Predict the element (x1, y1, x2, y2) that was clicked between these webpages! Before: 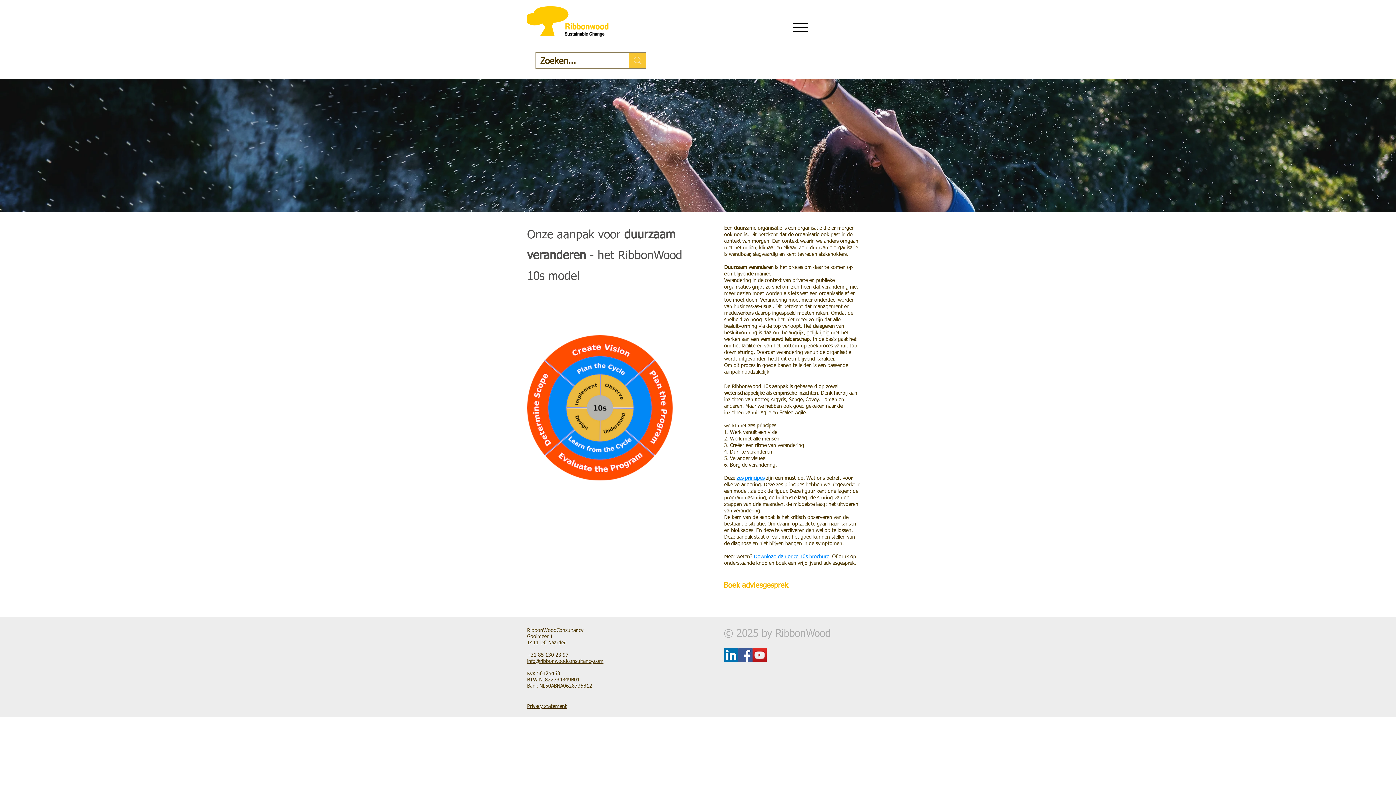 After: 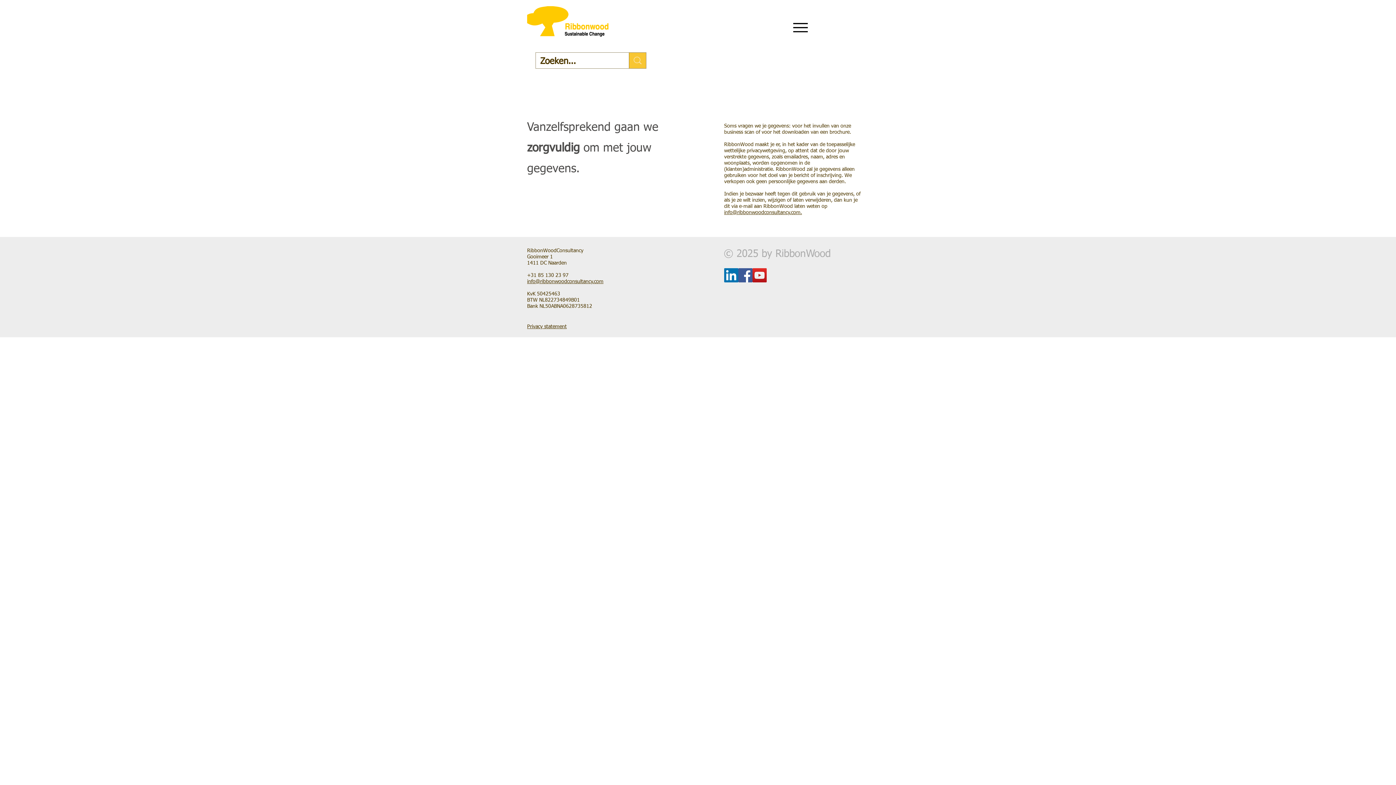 Action: label: Privacy statement bbox: (527, 704, 566, 709)